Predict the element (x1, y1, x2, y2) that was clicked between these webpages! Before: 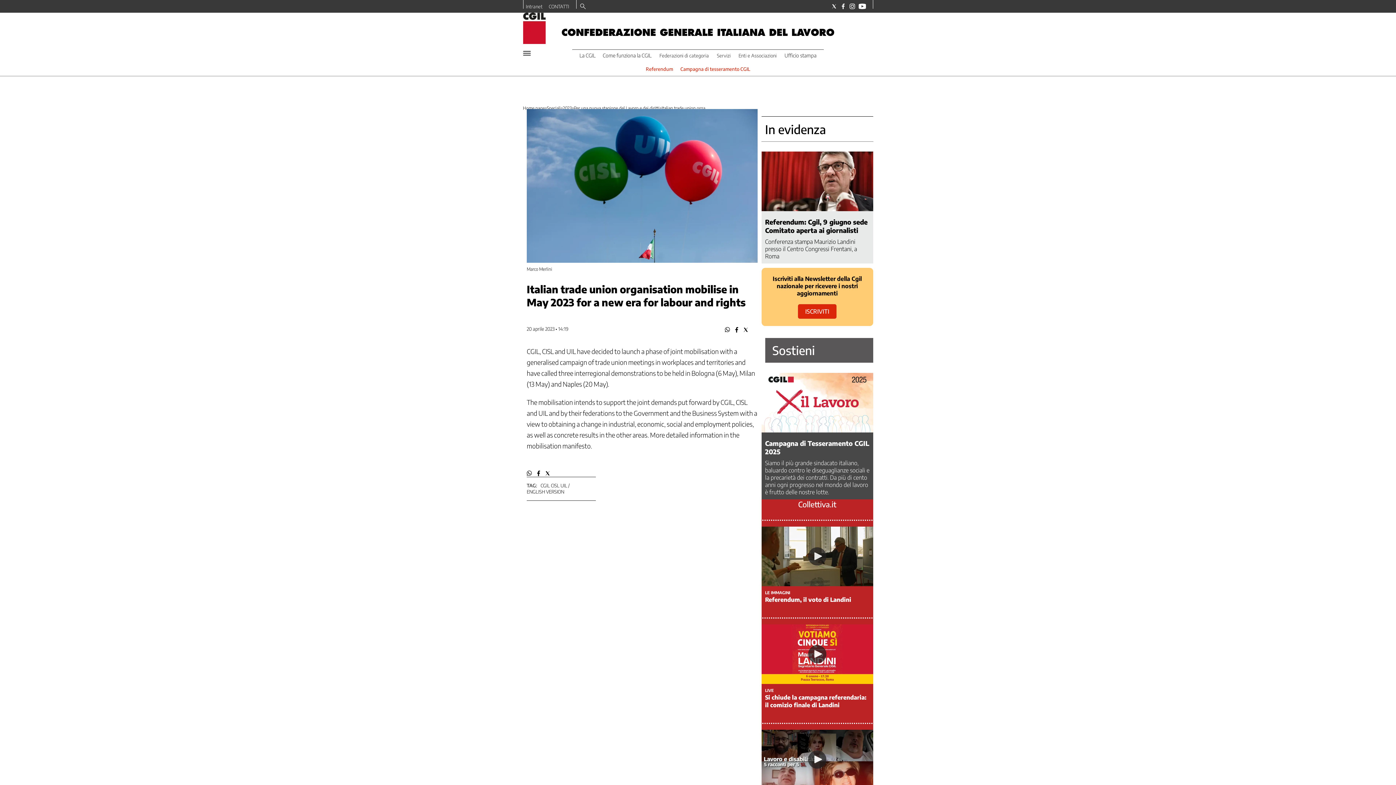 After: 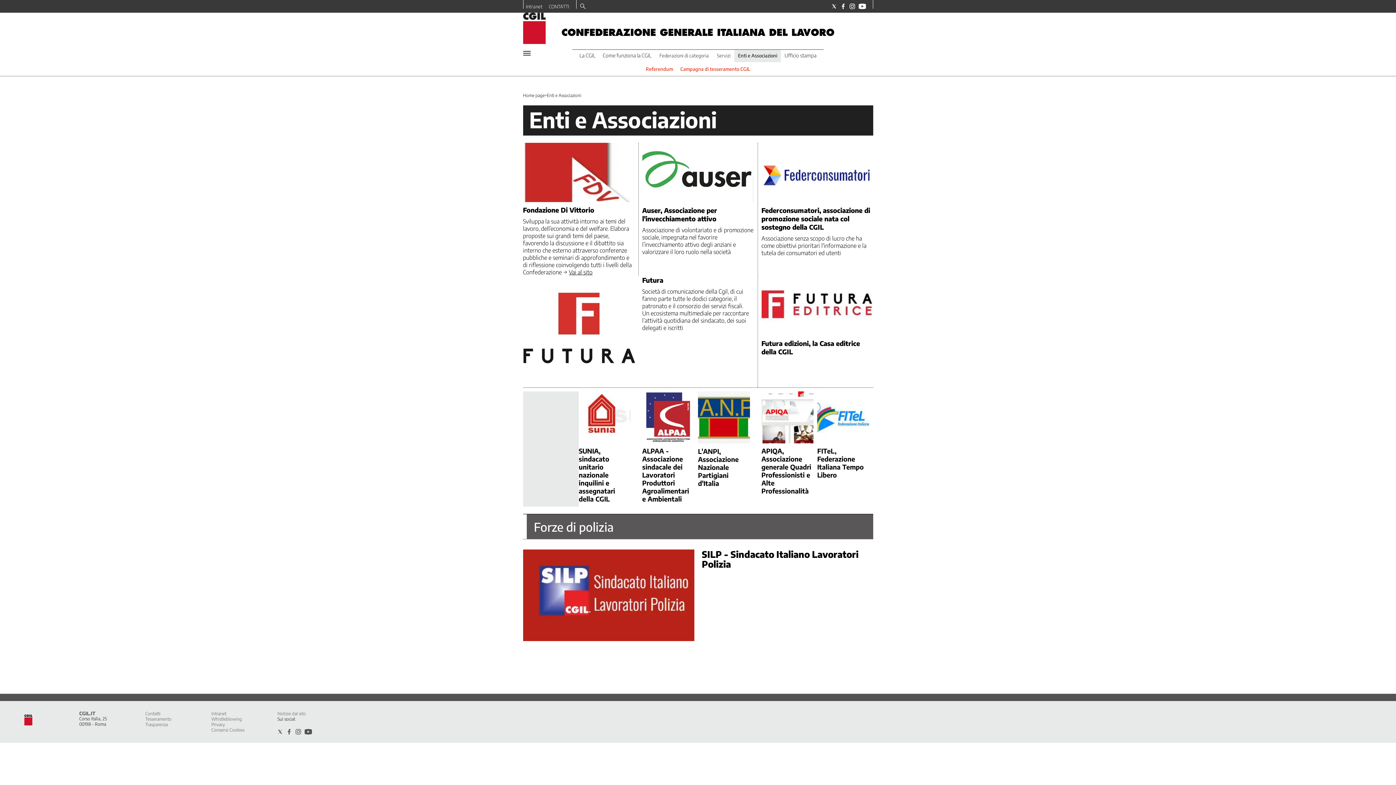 Action: label: Enti e Associazioni bbox: (738, 52, 776, 58)